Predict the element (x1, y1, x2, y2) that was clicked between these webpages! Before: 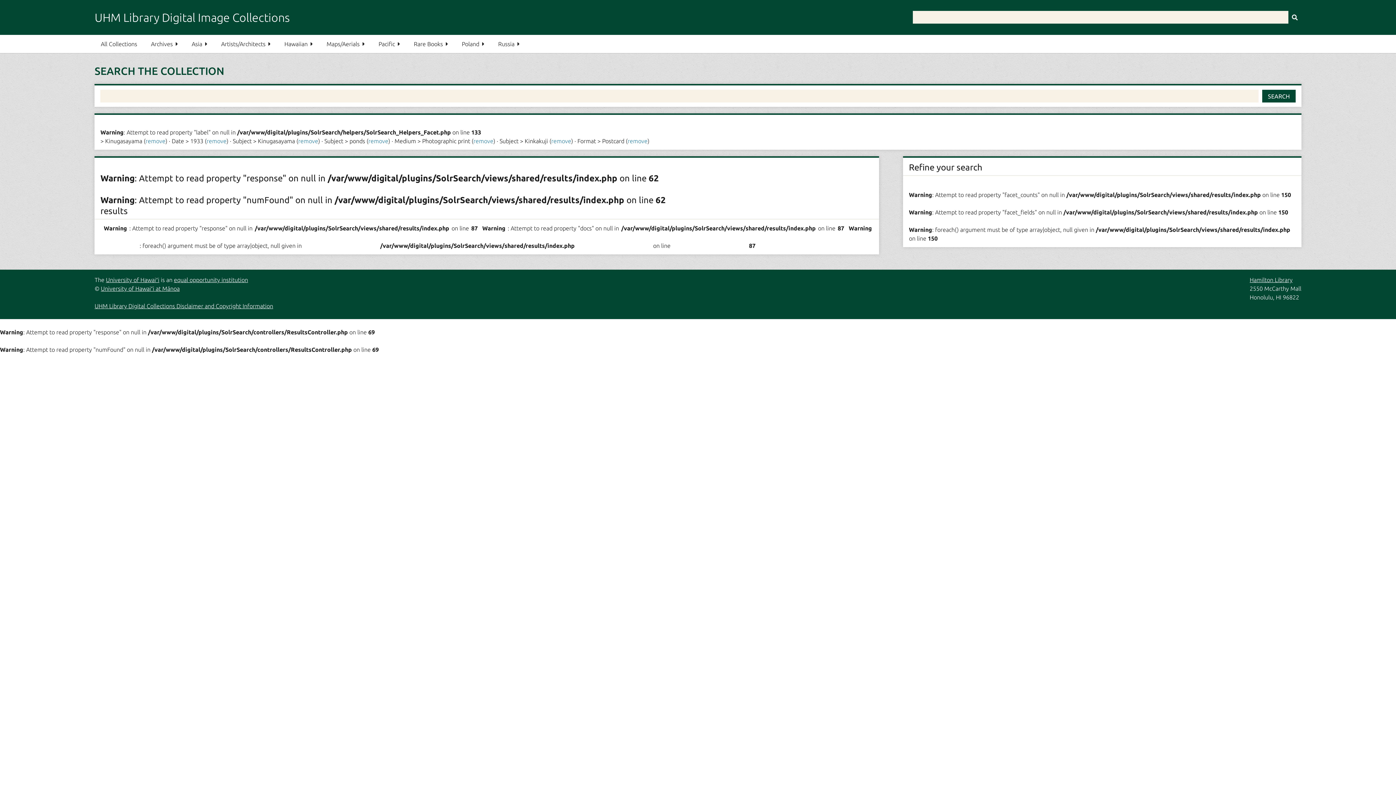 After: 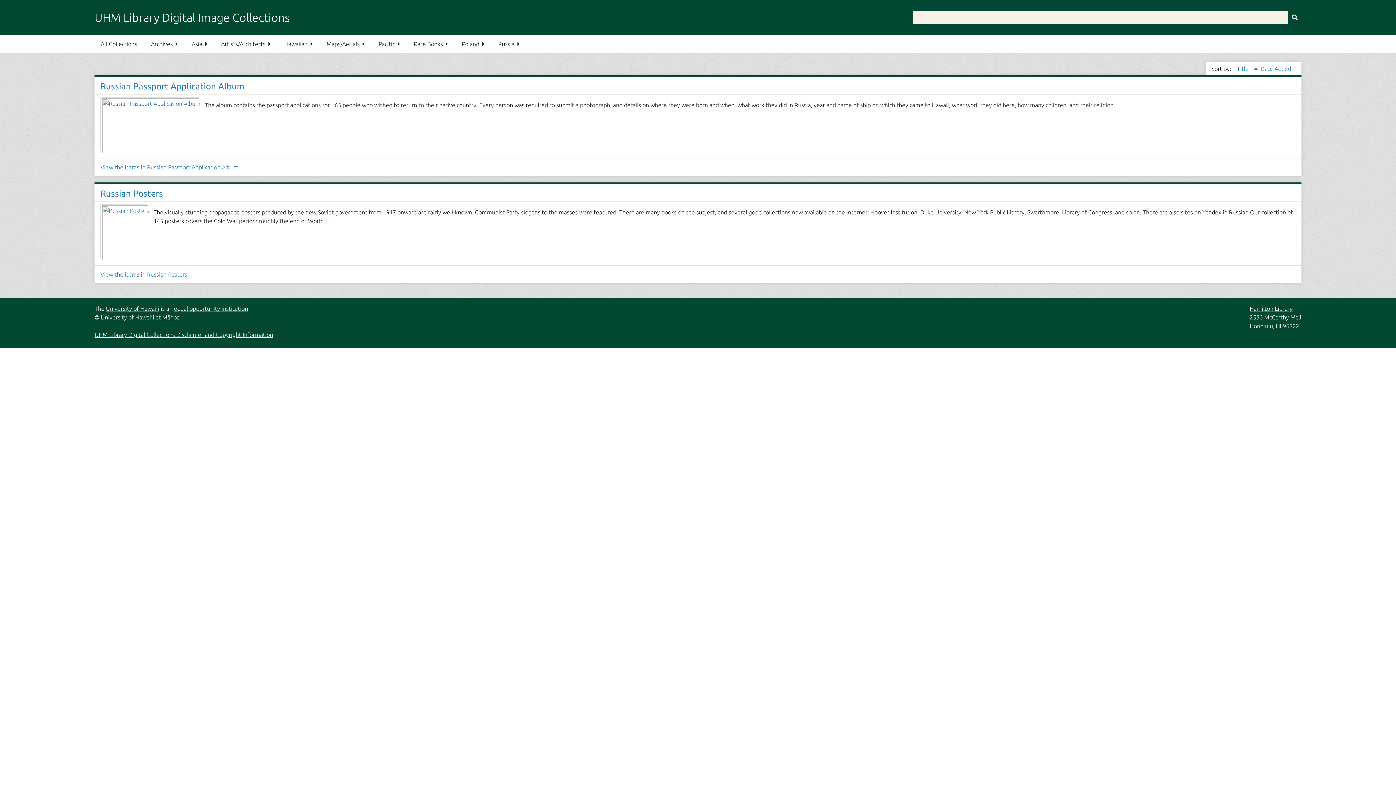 Action: label: Russia bbox: (492, 34, 525, 53)